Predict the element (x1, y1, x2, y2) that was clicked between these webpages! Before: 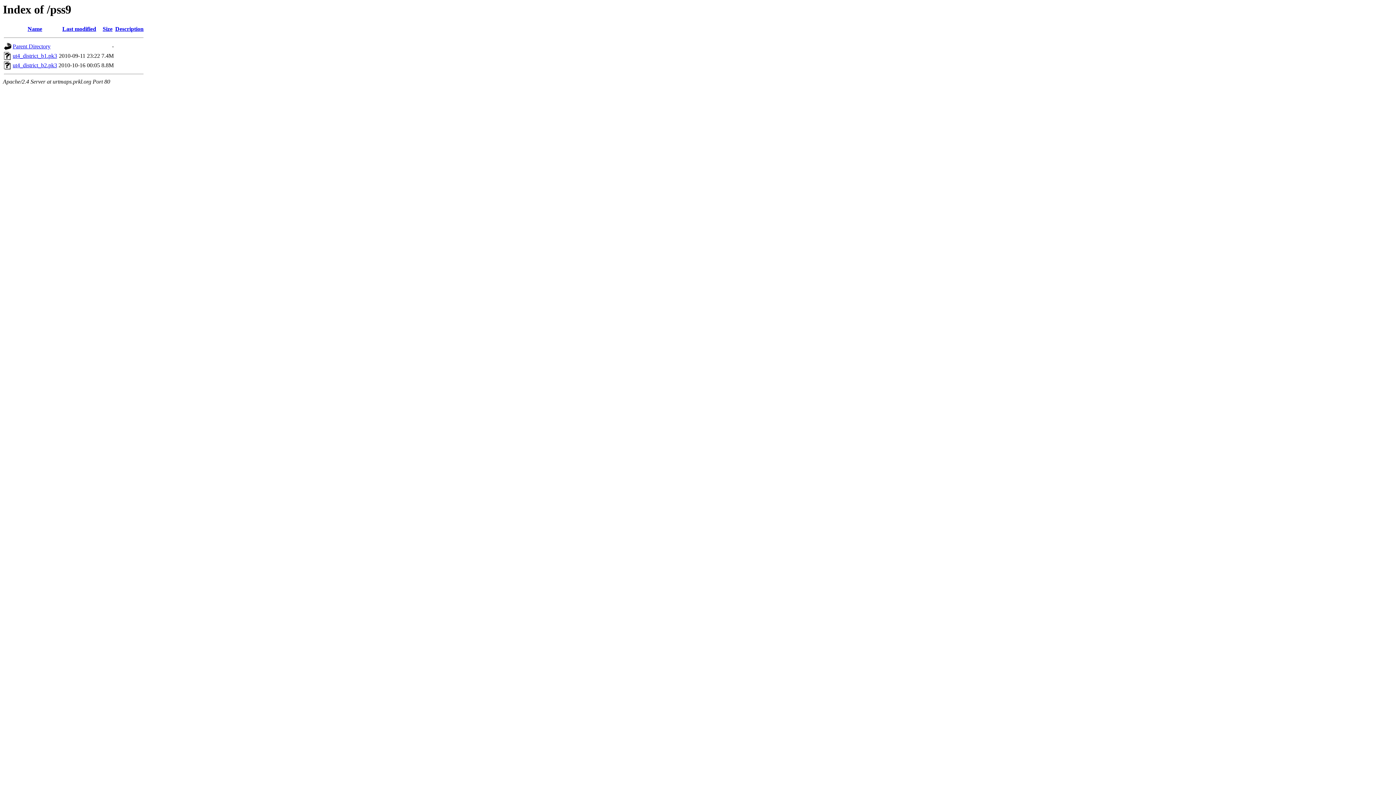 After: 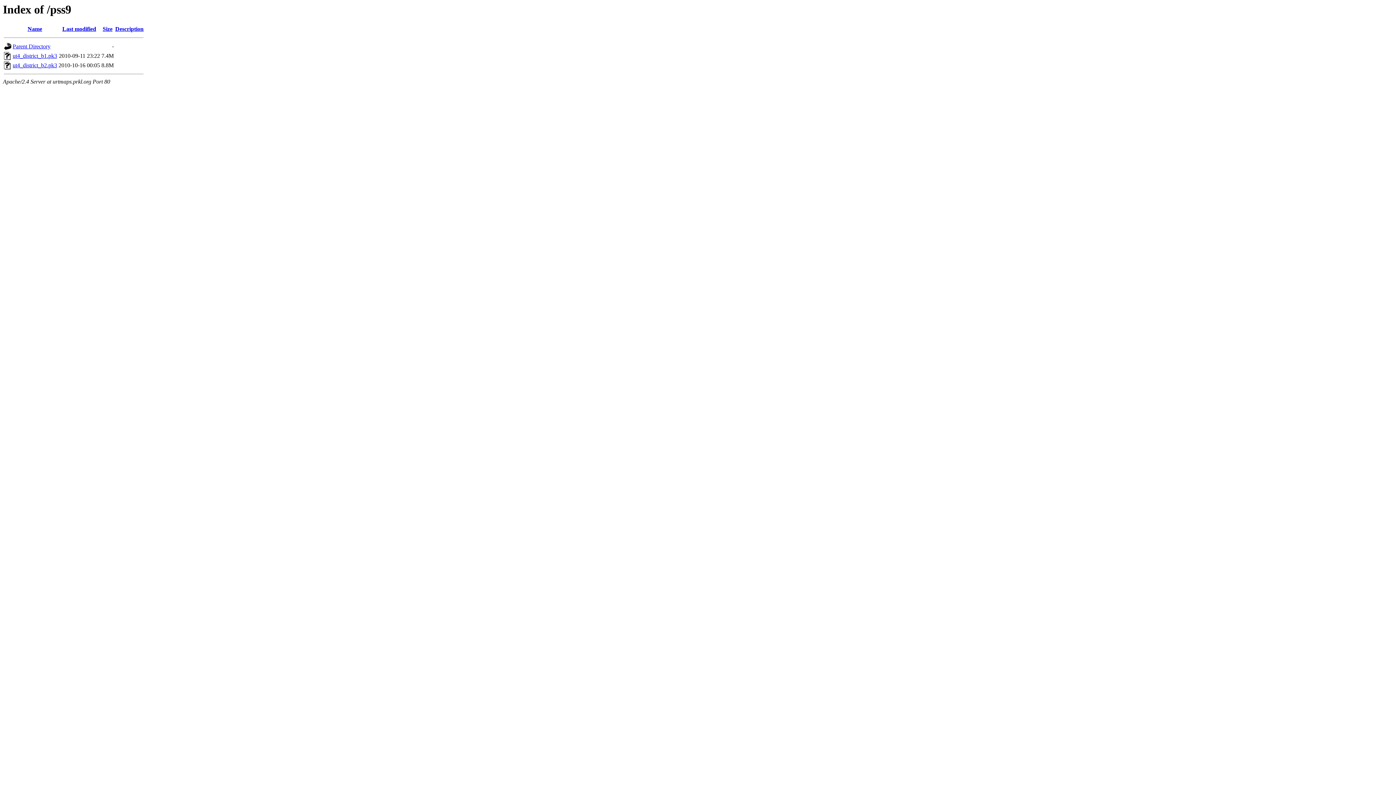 Action: bbox: (115, 25, 143, 32) label: Description